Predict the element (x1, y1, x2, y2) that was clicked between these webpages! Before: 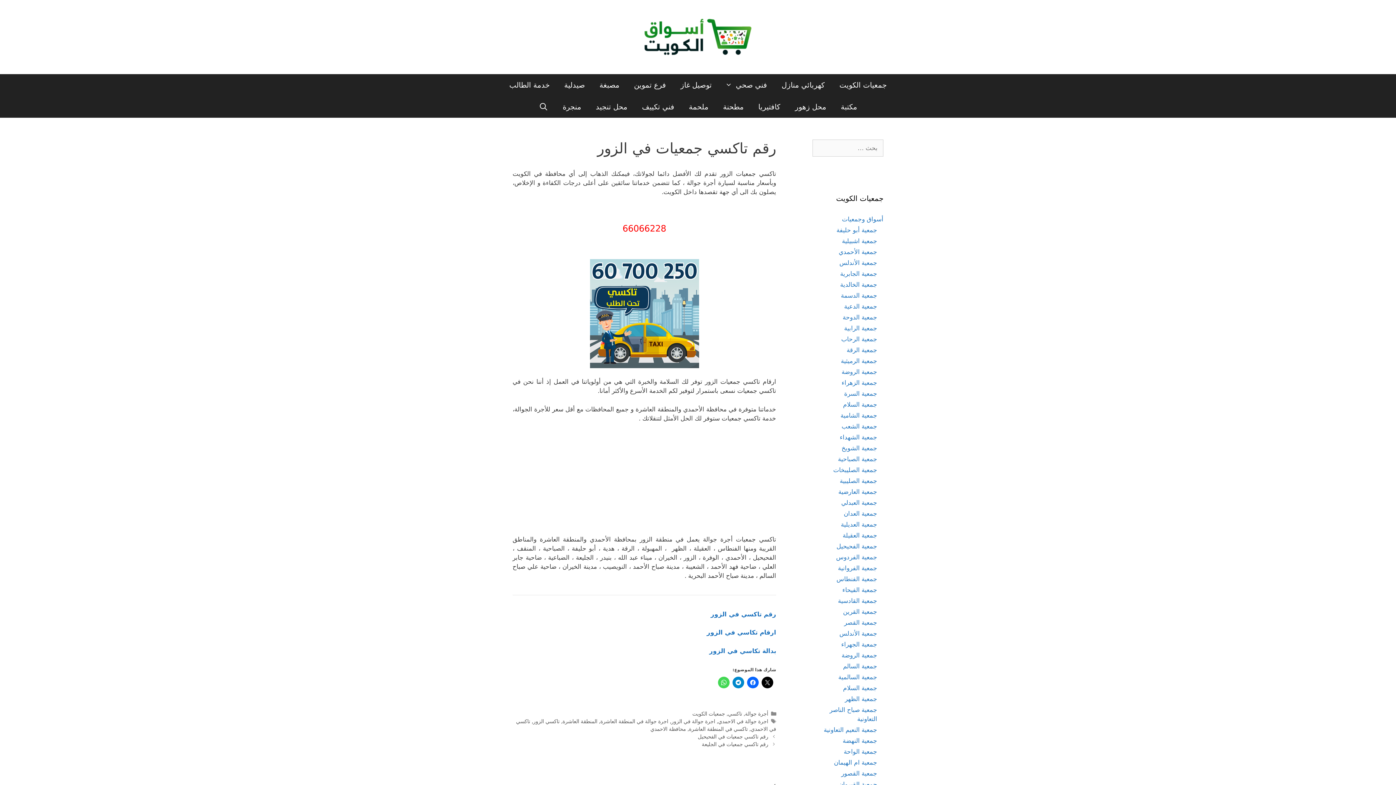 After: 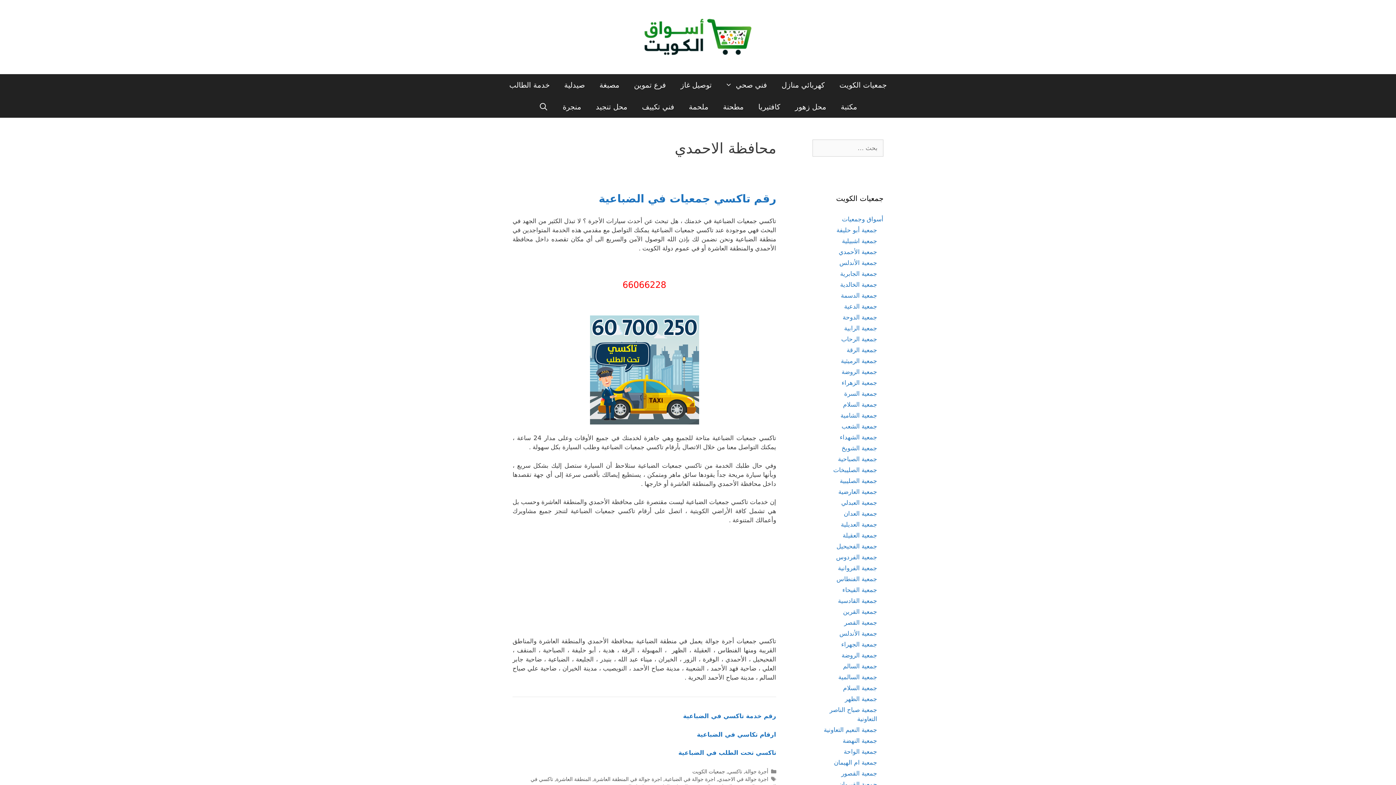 Action: bbox: (650, 726, 686, 732) label: محافظة الاحمدي